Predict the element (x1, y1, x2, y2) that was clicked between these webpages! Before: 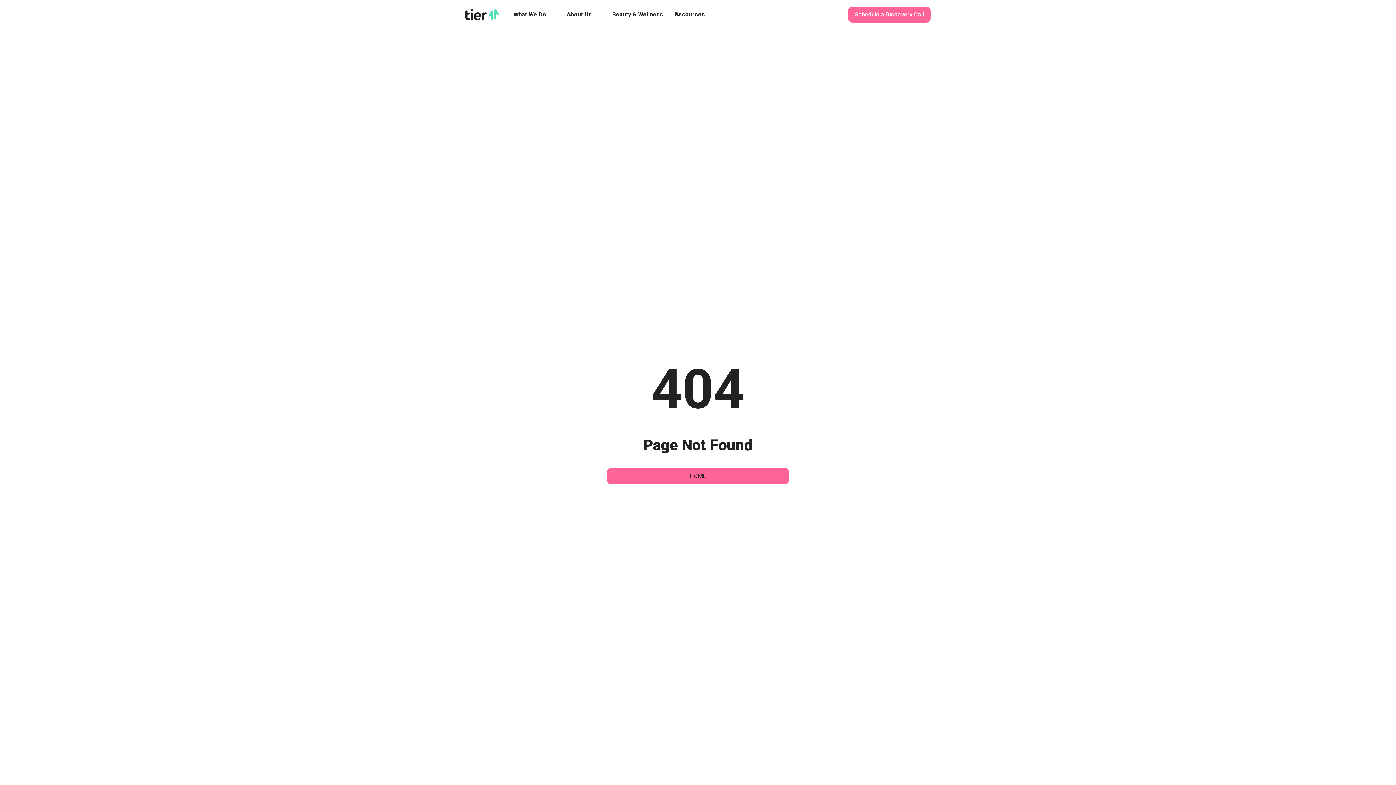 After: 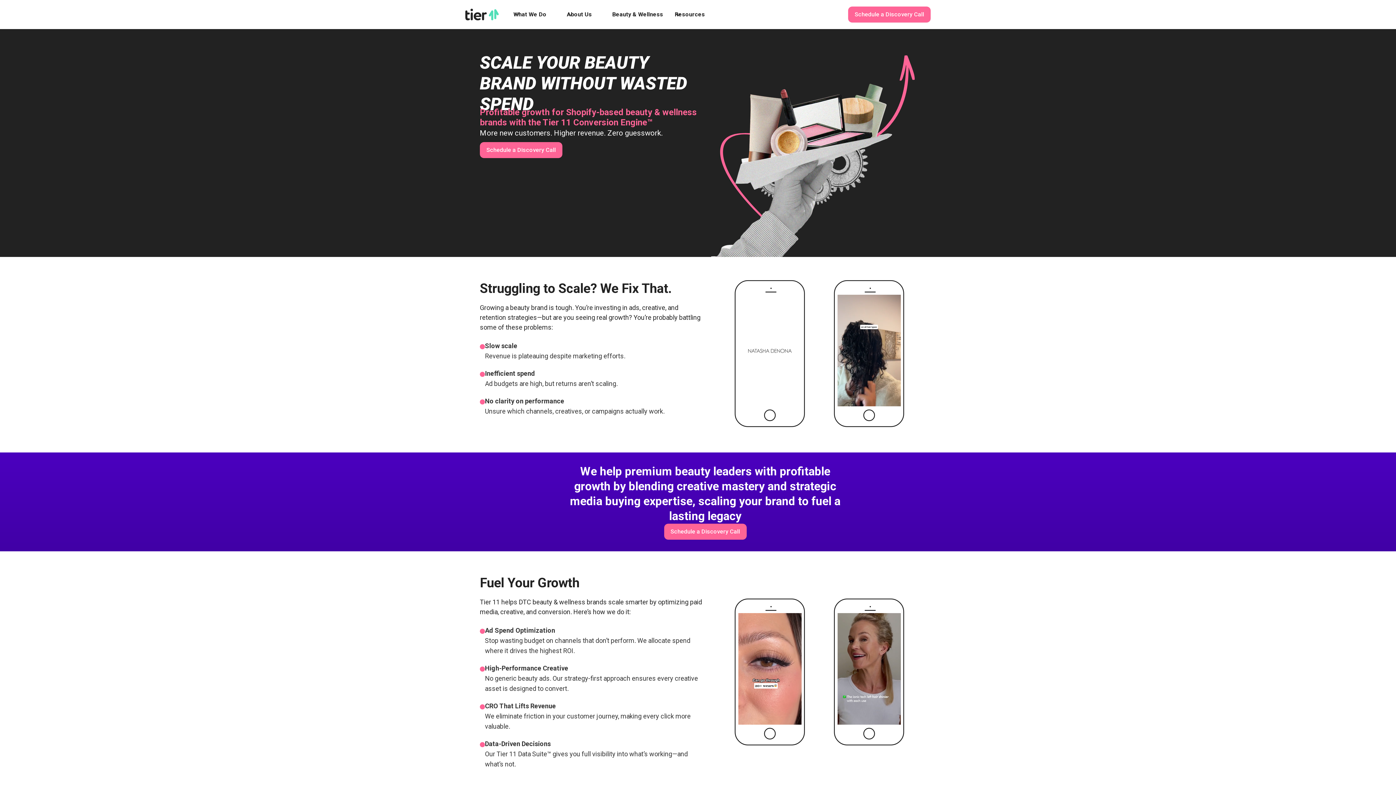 Action: bbox: (606, 9, 669, 19) label: Beauty & Wellness